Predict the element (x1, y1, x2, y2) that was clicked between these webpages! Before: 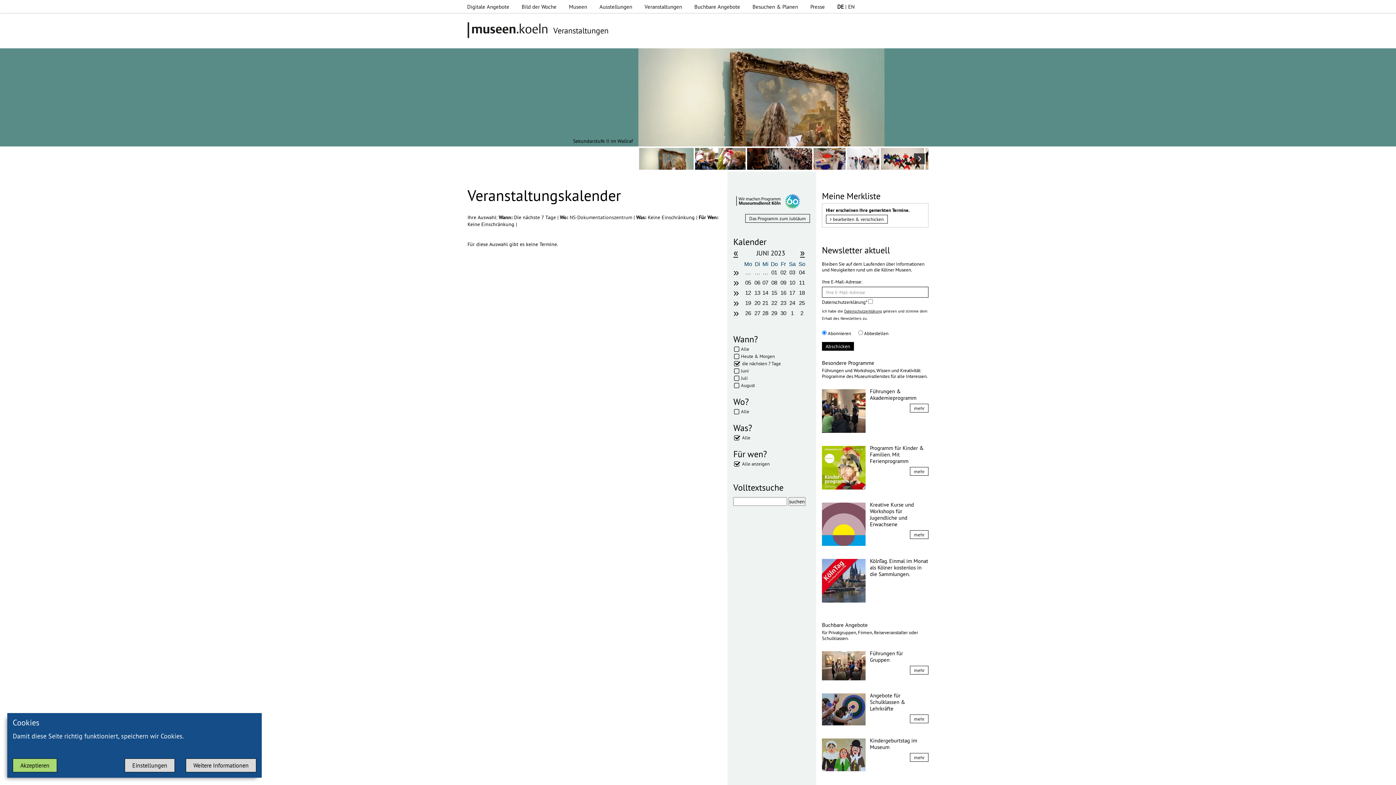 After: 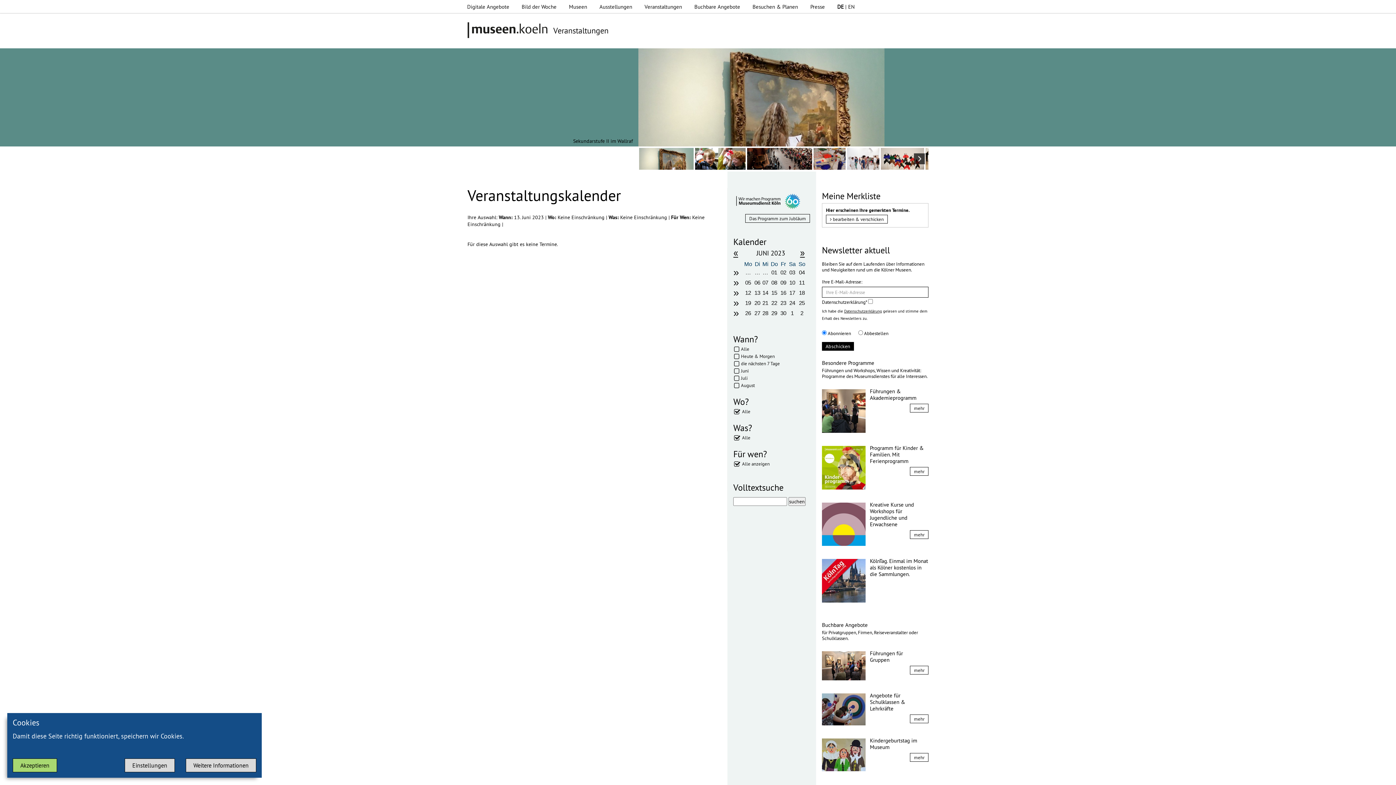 Action: bbox: (753, 289, 761, 296) label: 13